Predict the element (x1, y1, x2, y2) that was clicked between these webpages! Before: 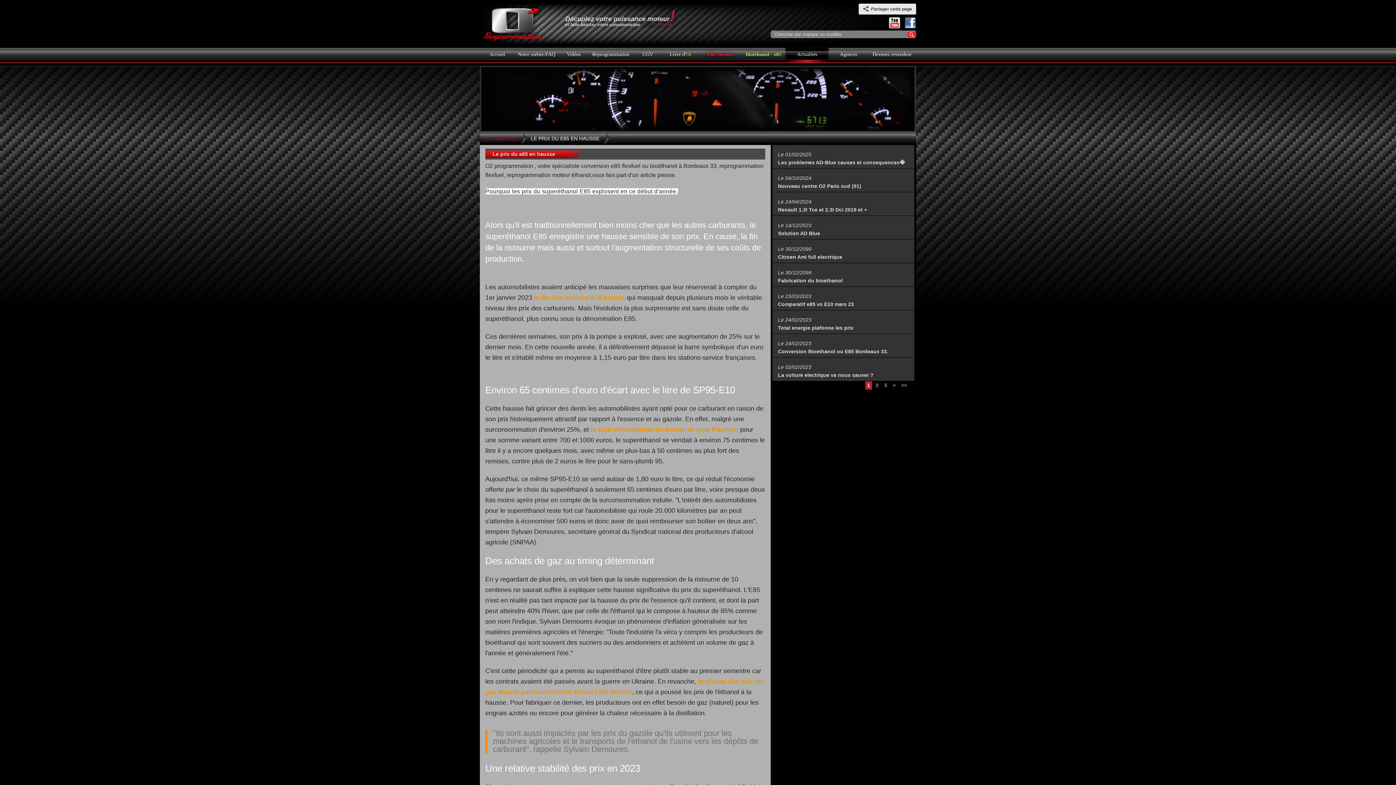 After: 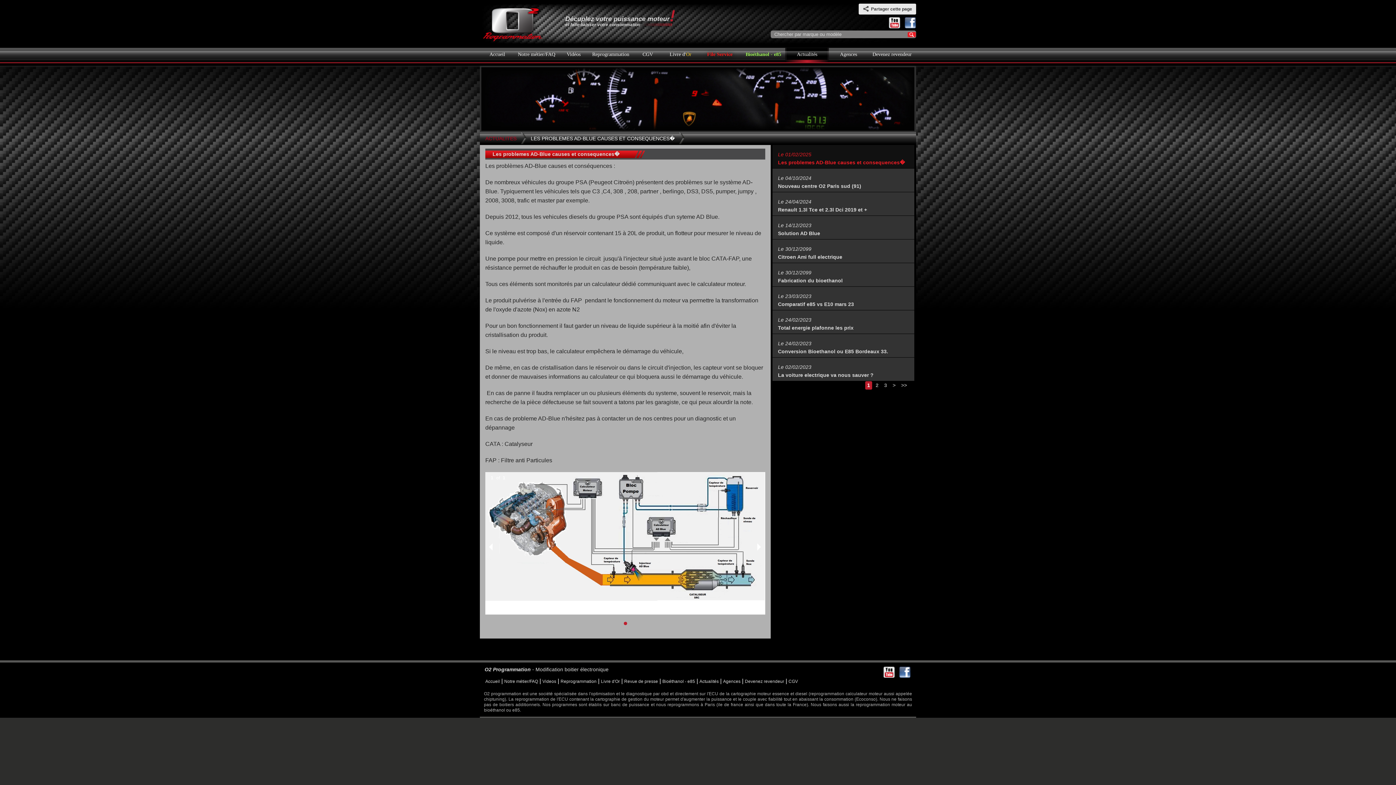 Action: bbox: (785, 47, 829, 61) label: Actualités